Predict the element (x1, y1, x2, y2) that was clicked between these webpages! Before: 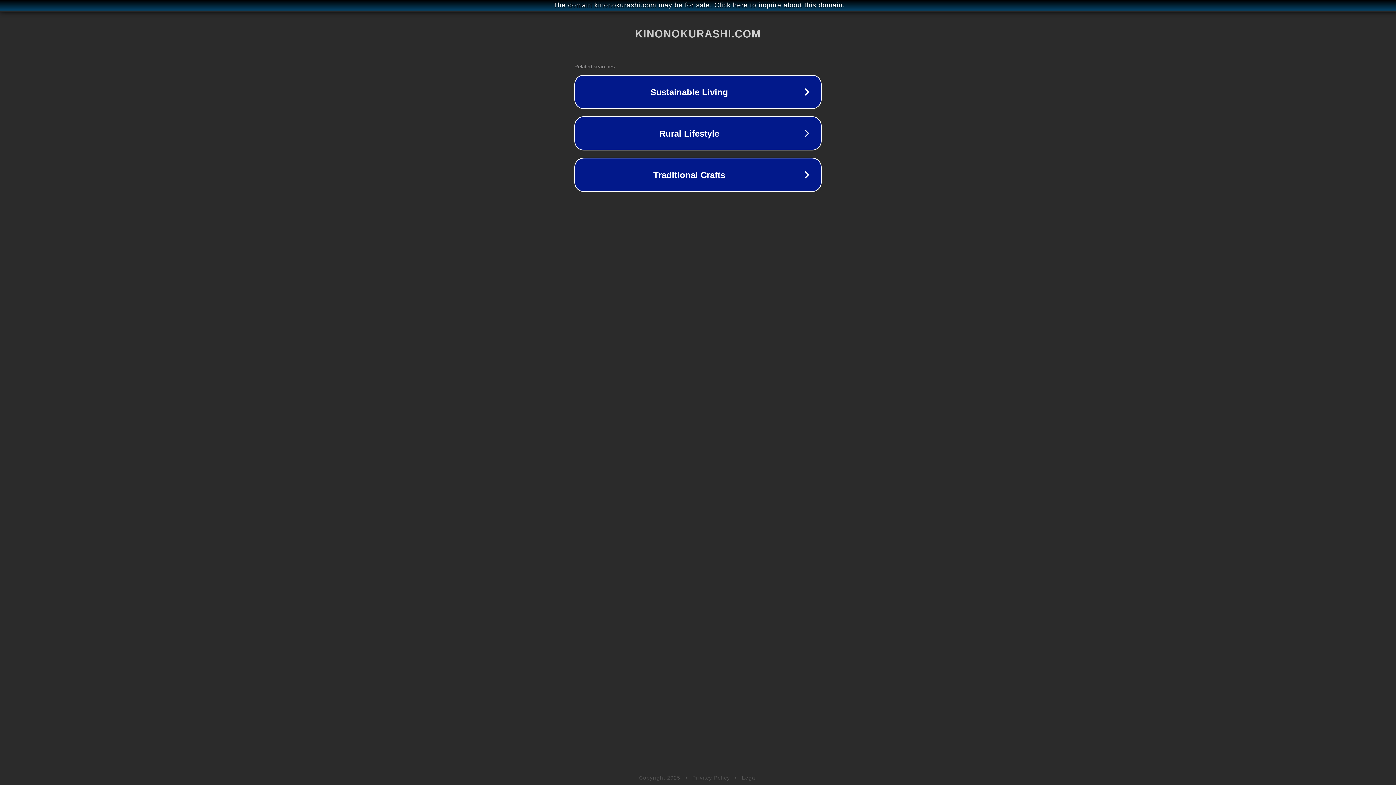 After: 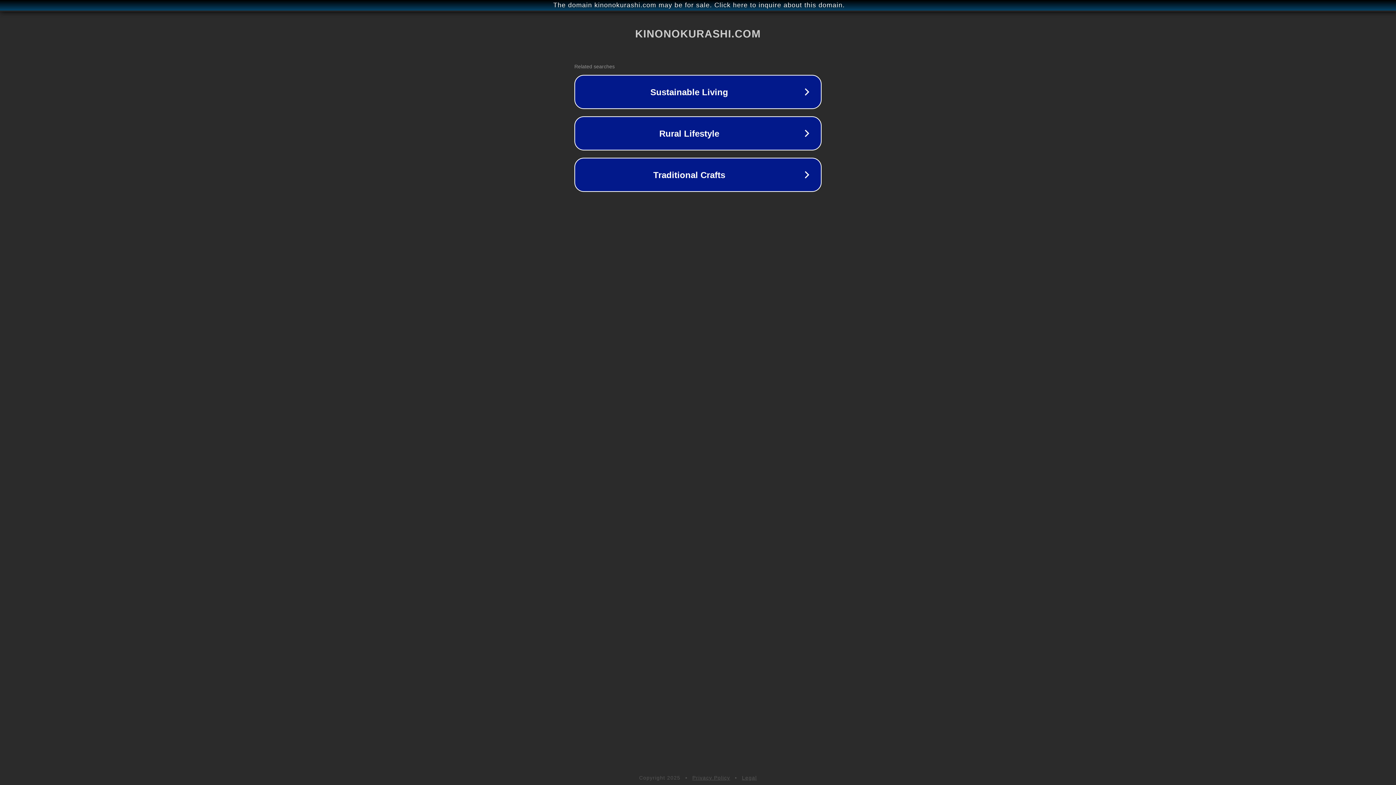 Action: bbox: (742, 775, 757, 781) label: Legal